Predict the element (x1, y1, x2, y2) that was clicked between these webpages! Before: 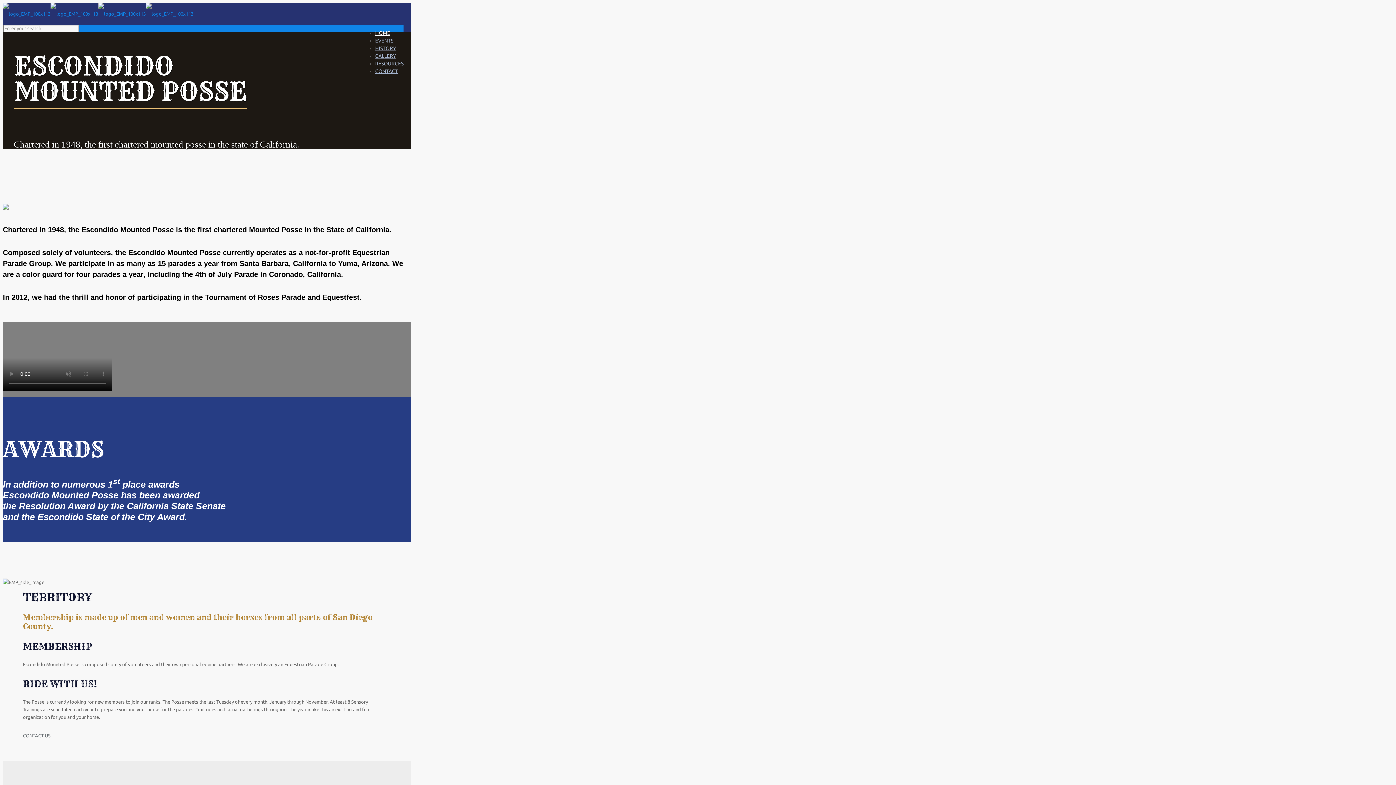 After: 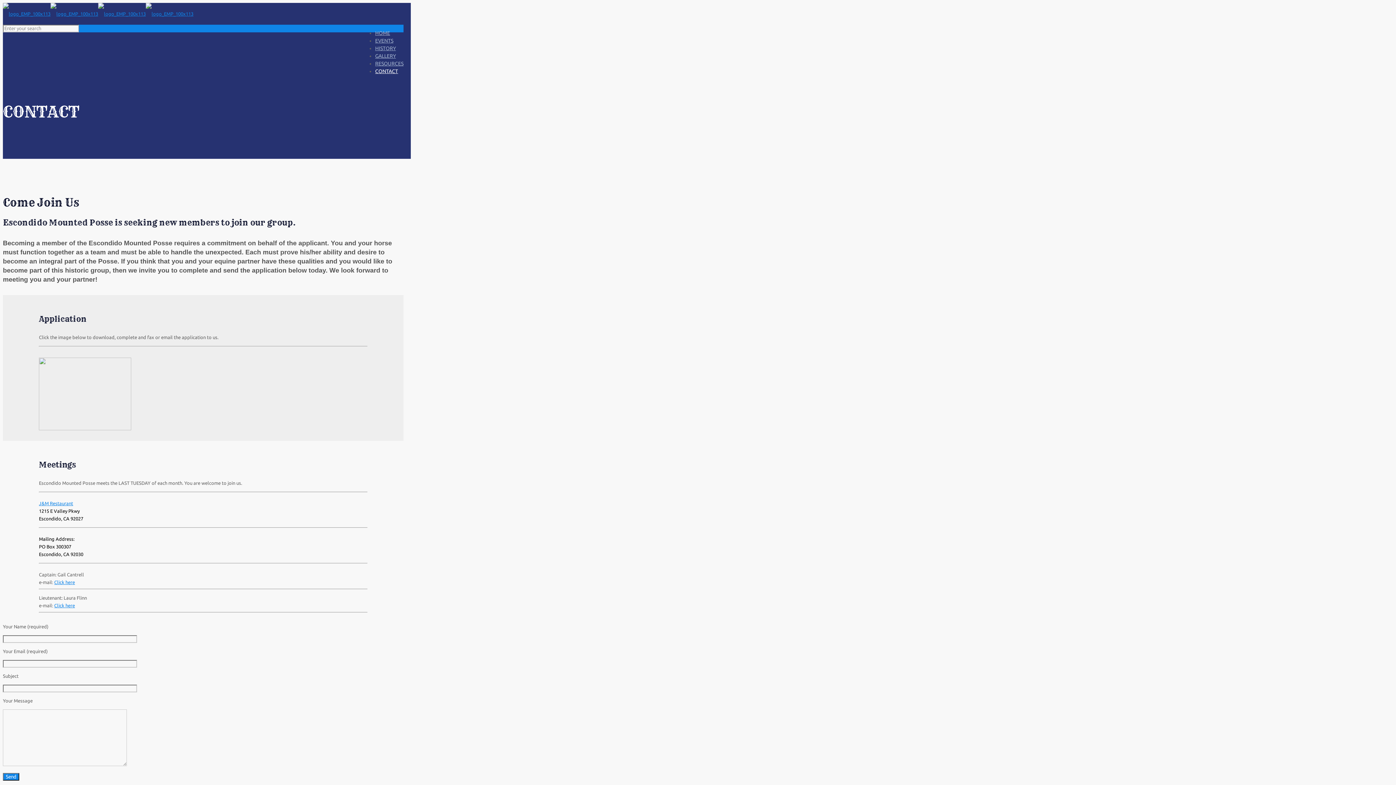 Action: bbox: (375, 62, 398, 79) label: CONTACT